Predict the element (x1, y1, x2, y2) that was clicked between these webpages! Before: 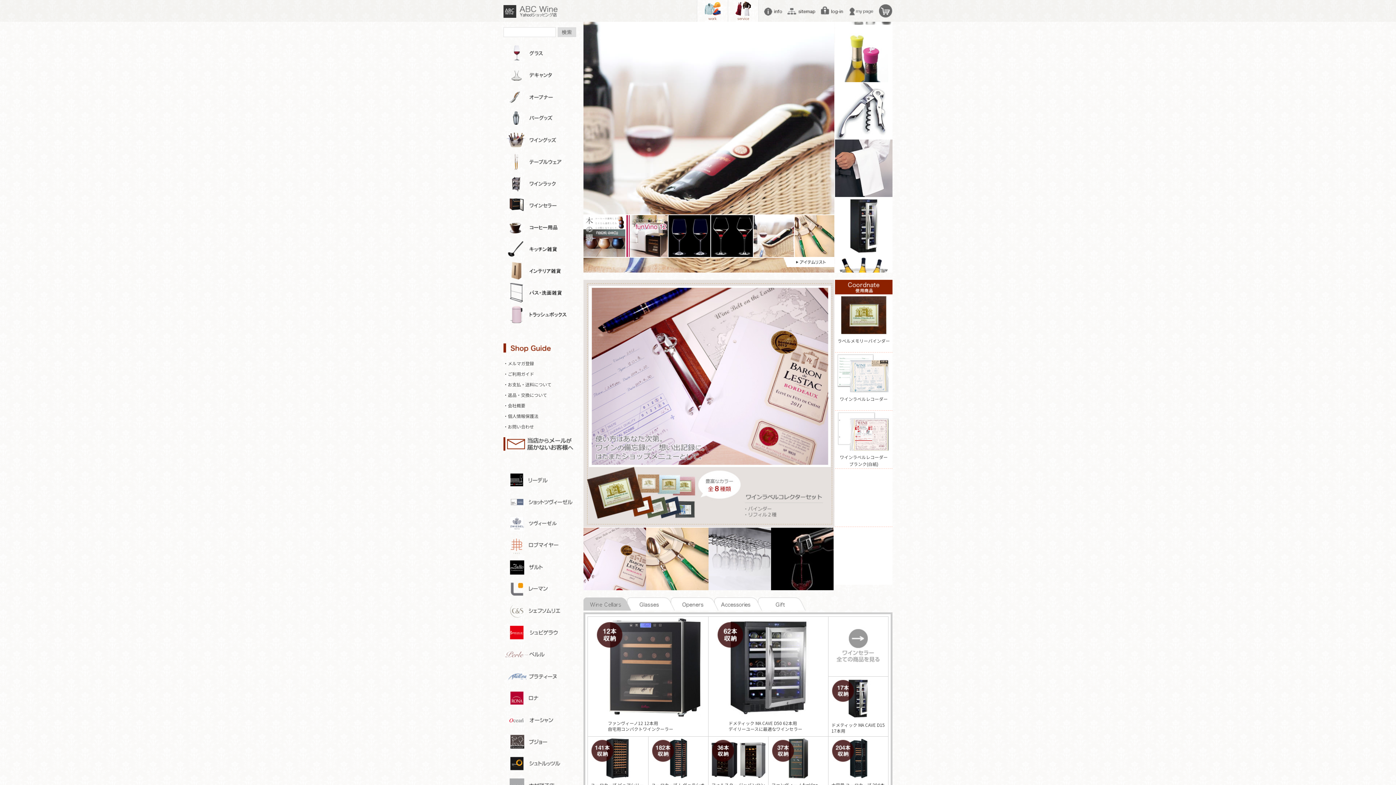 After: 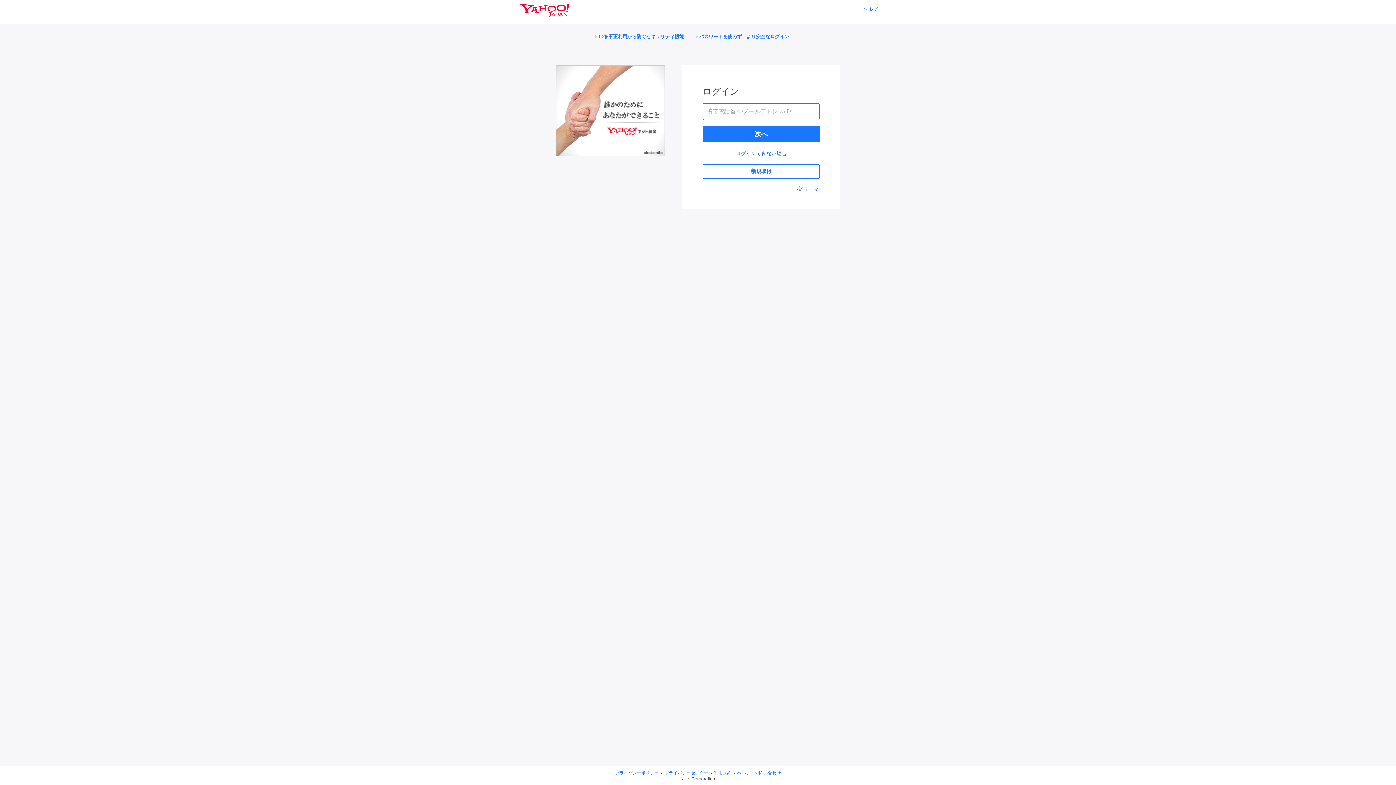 Action: bbox: (848, 6, 873, 15)